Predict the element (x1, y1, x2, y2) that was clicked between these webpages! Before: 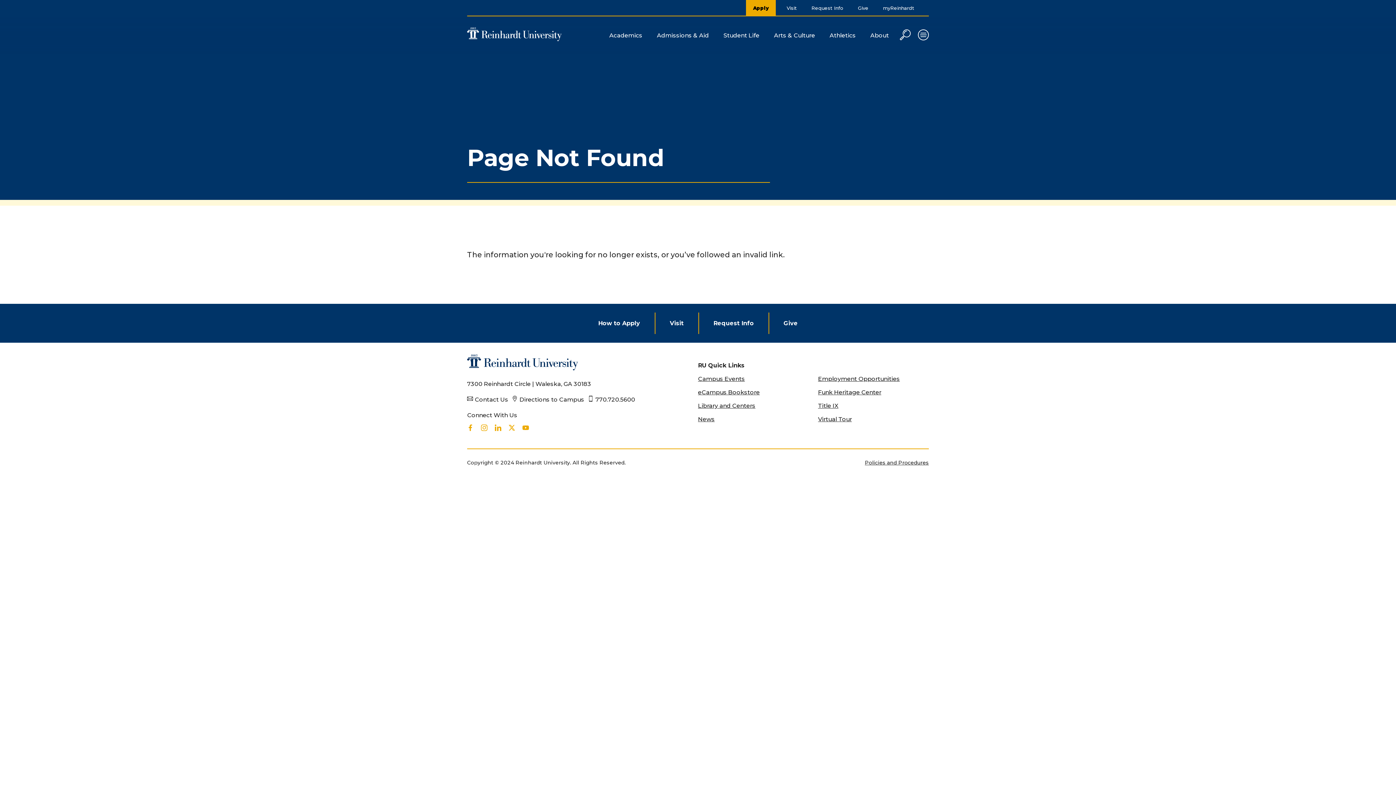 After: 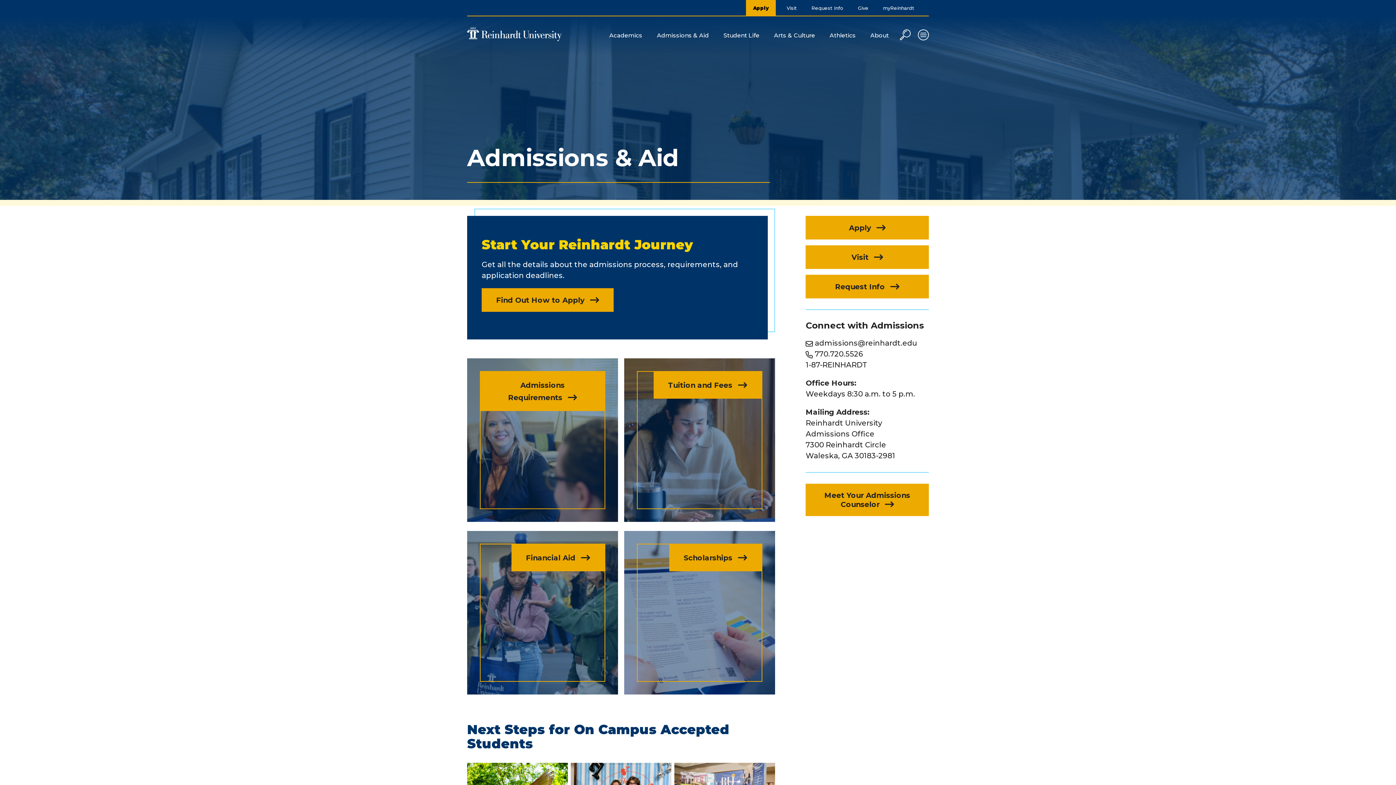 Action: bbox: (653, 30, 712, 40) label: Admissions & Aid